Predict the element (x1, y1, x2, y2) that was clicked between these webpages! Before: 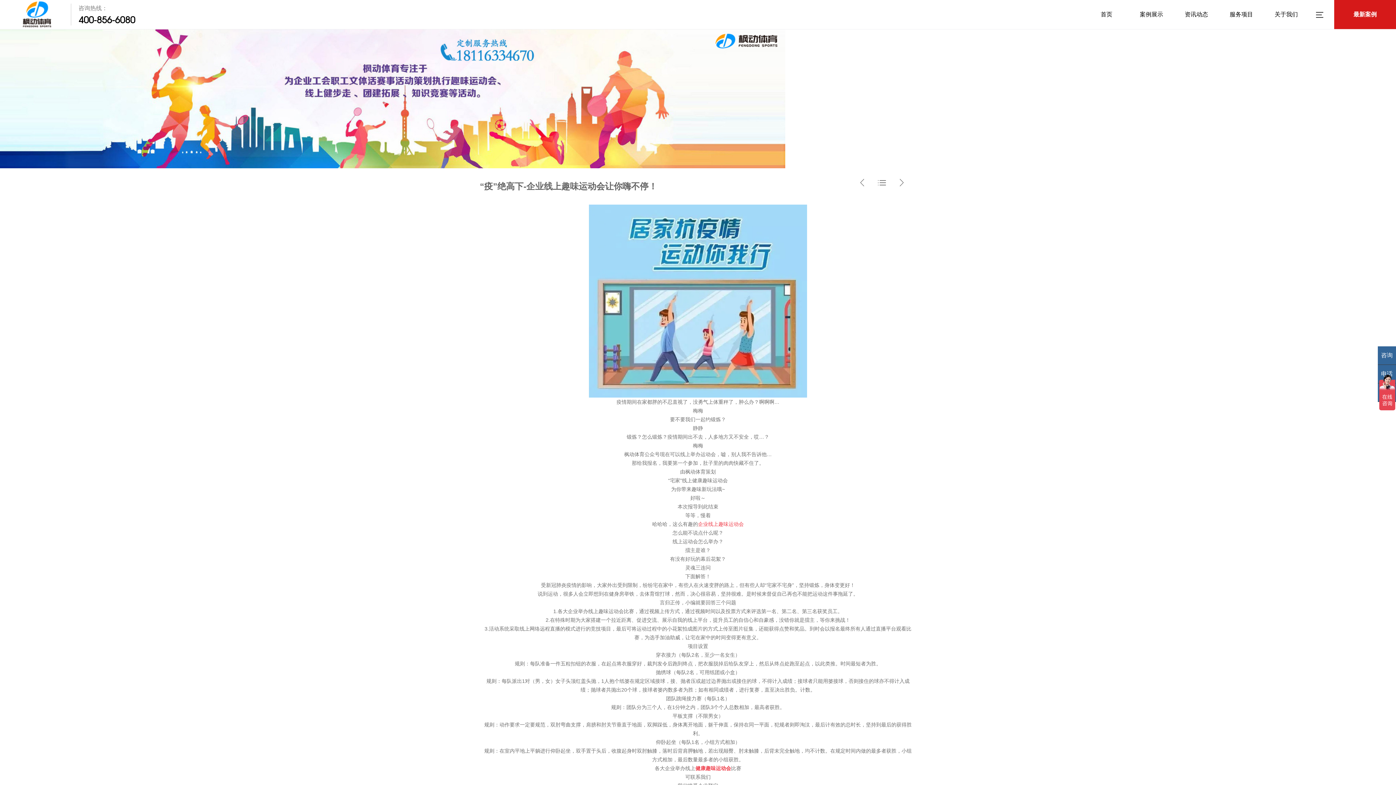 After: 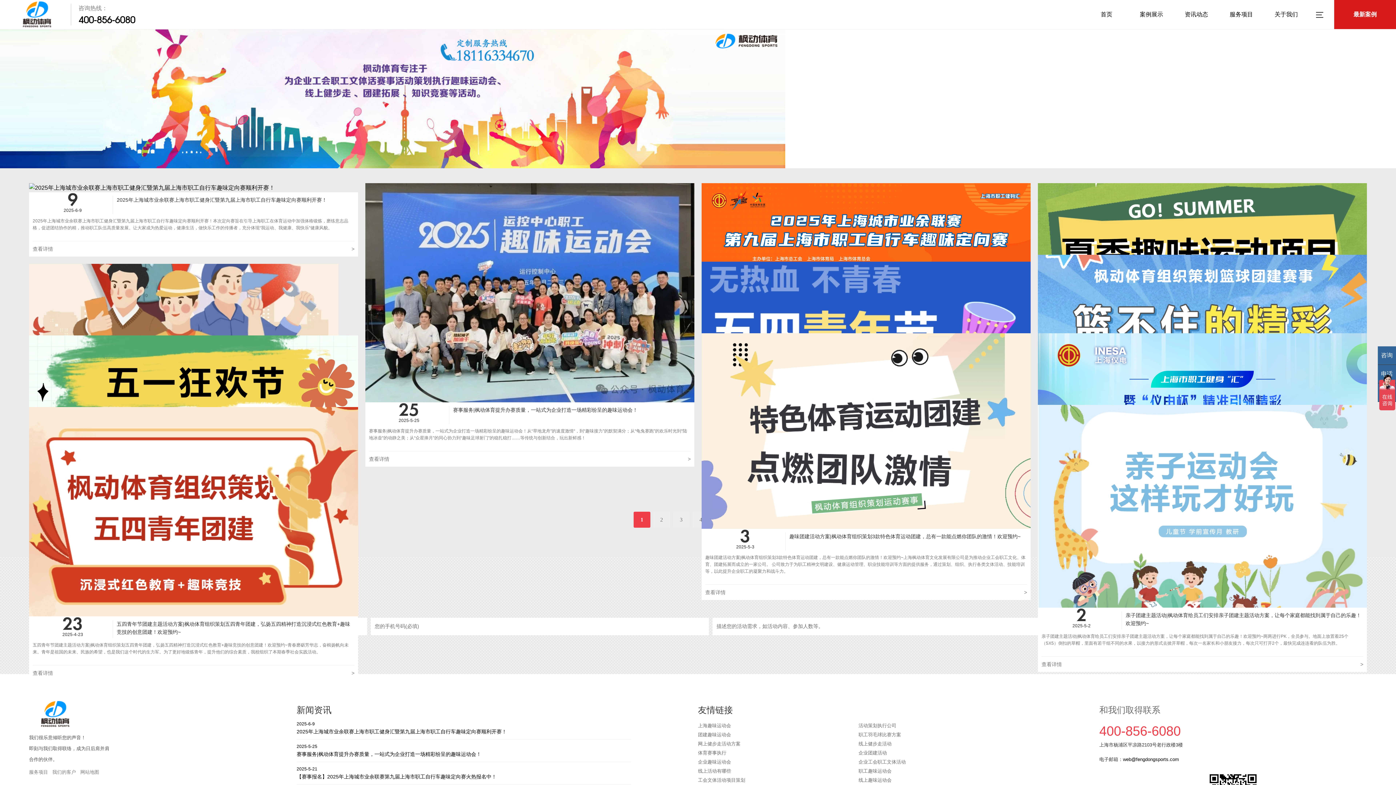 Action: bbox: (873, 173, 891, 192) label: 